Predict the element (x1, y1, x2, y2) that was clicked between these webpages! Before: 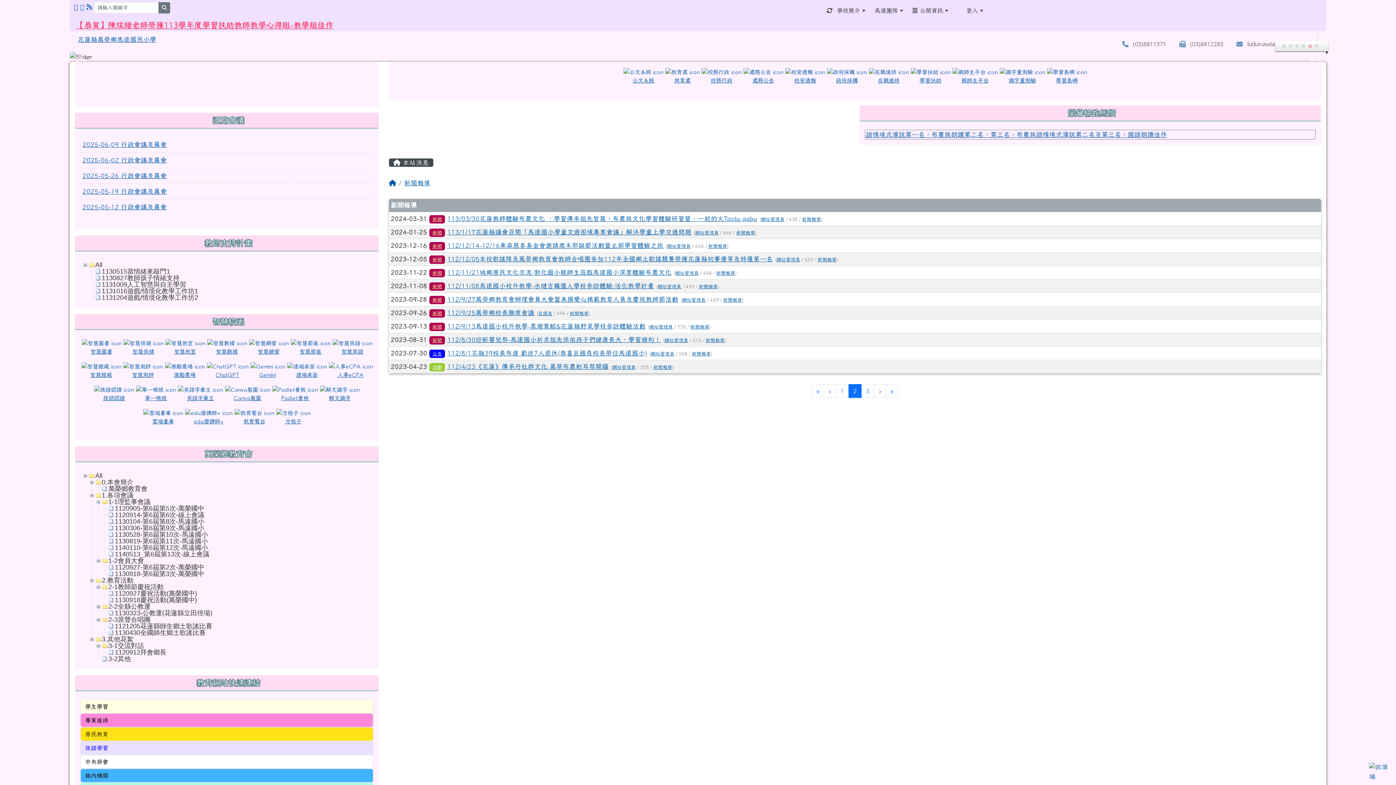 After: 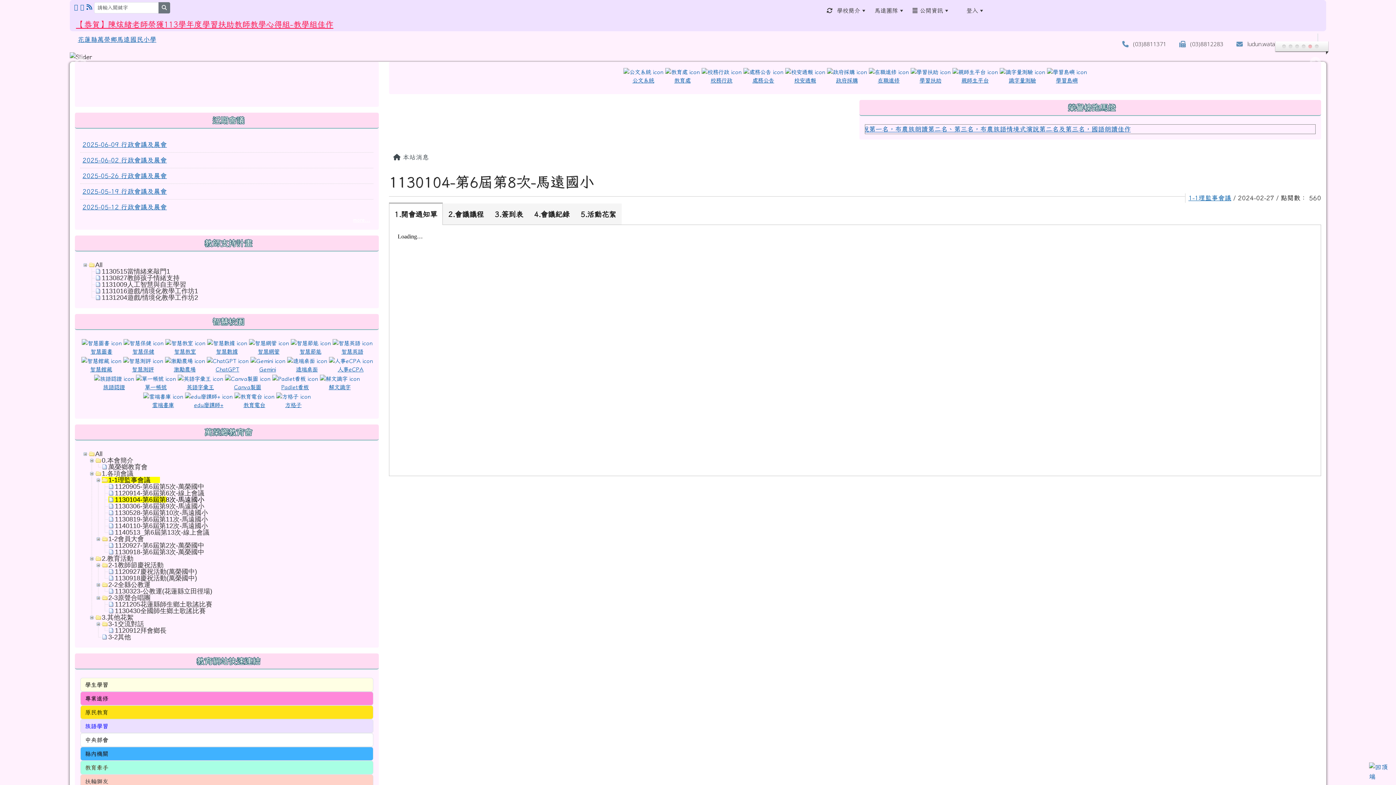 Action: label: 1130104-第6屆第8次-馬遠國小 bbox: (108, 518, 166, 524)